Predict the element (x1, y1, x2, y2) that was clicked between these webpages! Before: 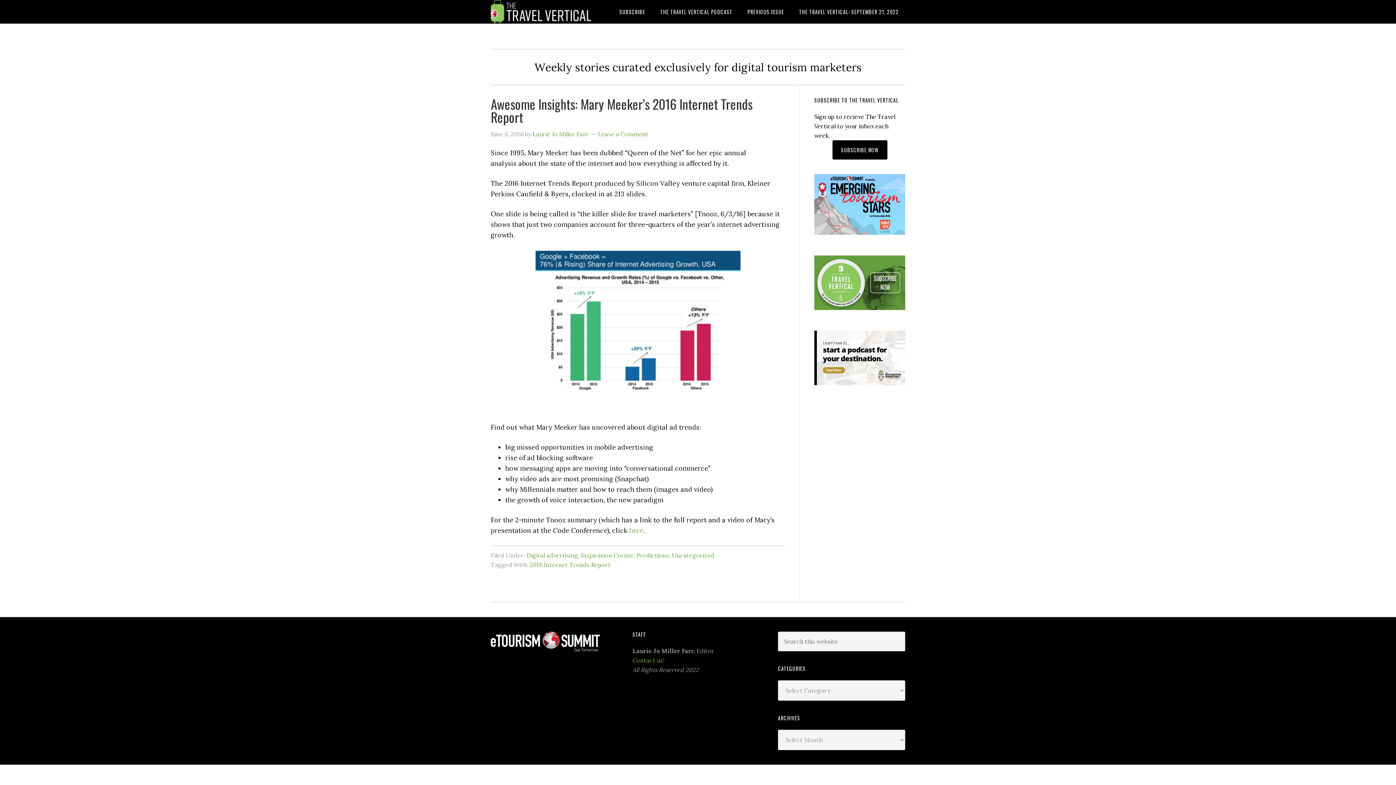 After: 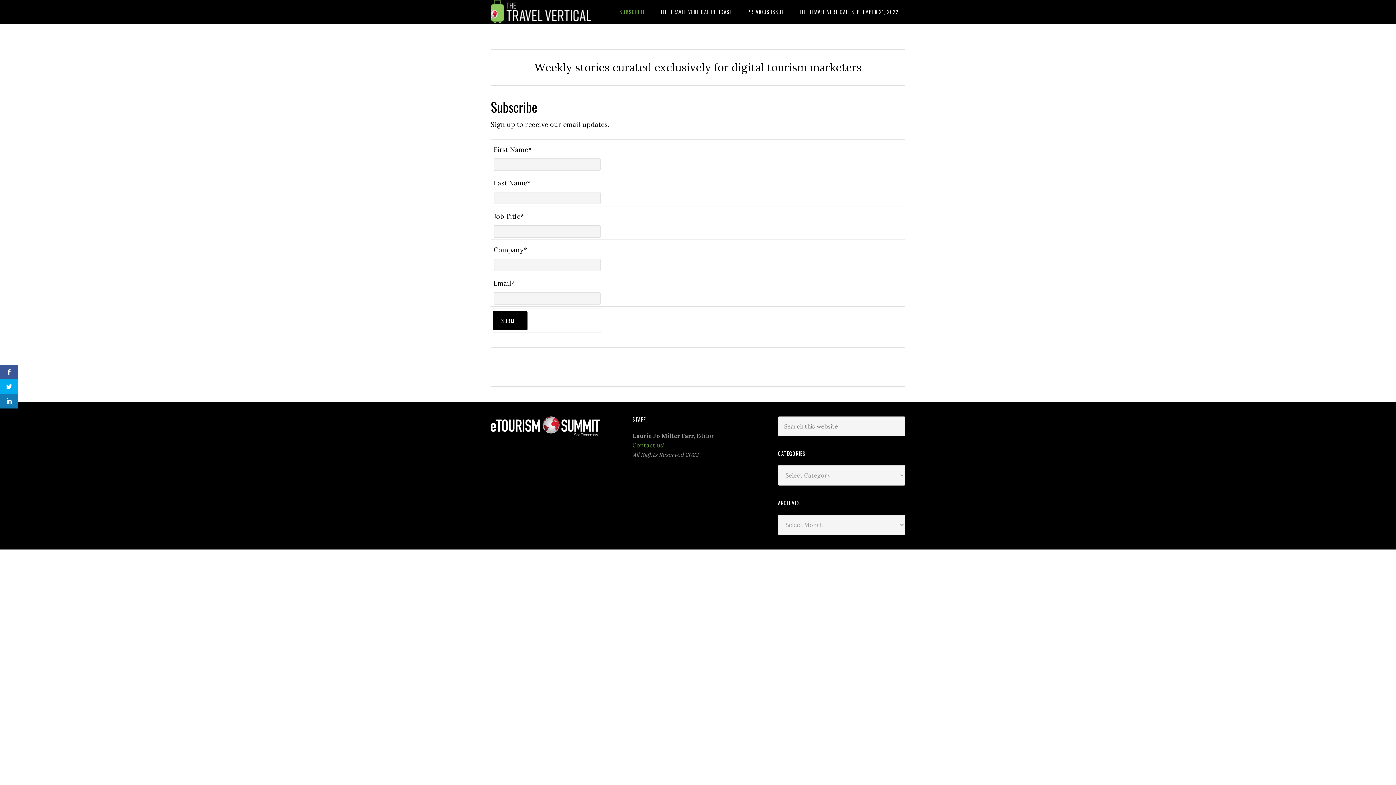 Action: label: SUBSCRIBE bbox: (613, 0, 652, 23)